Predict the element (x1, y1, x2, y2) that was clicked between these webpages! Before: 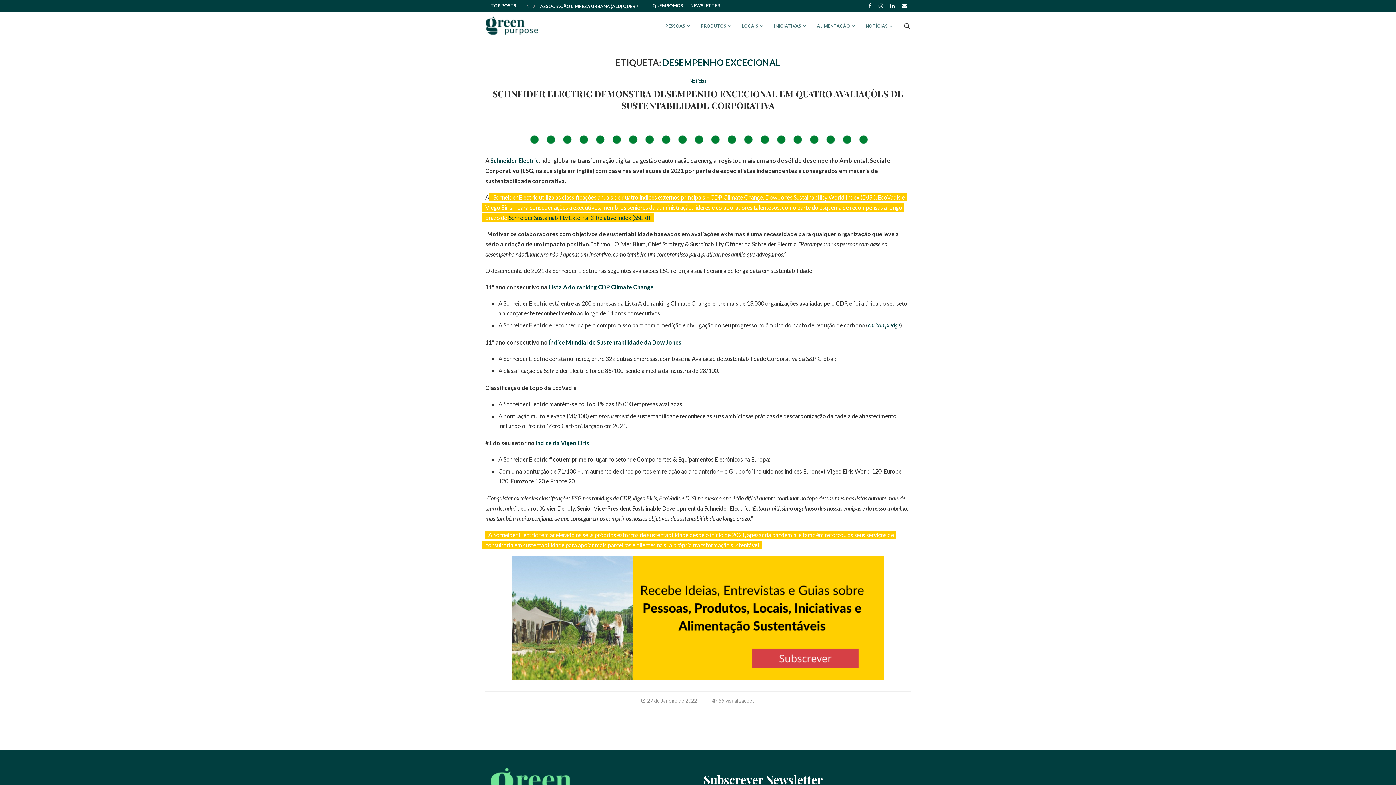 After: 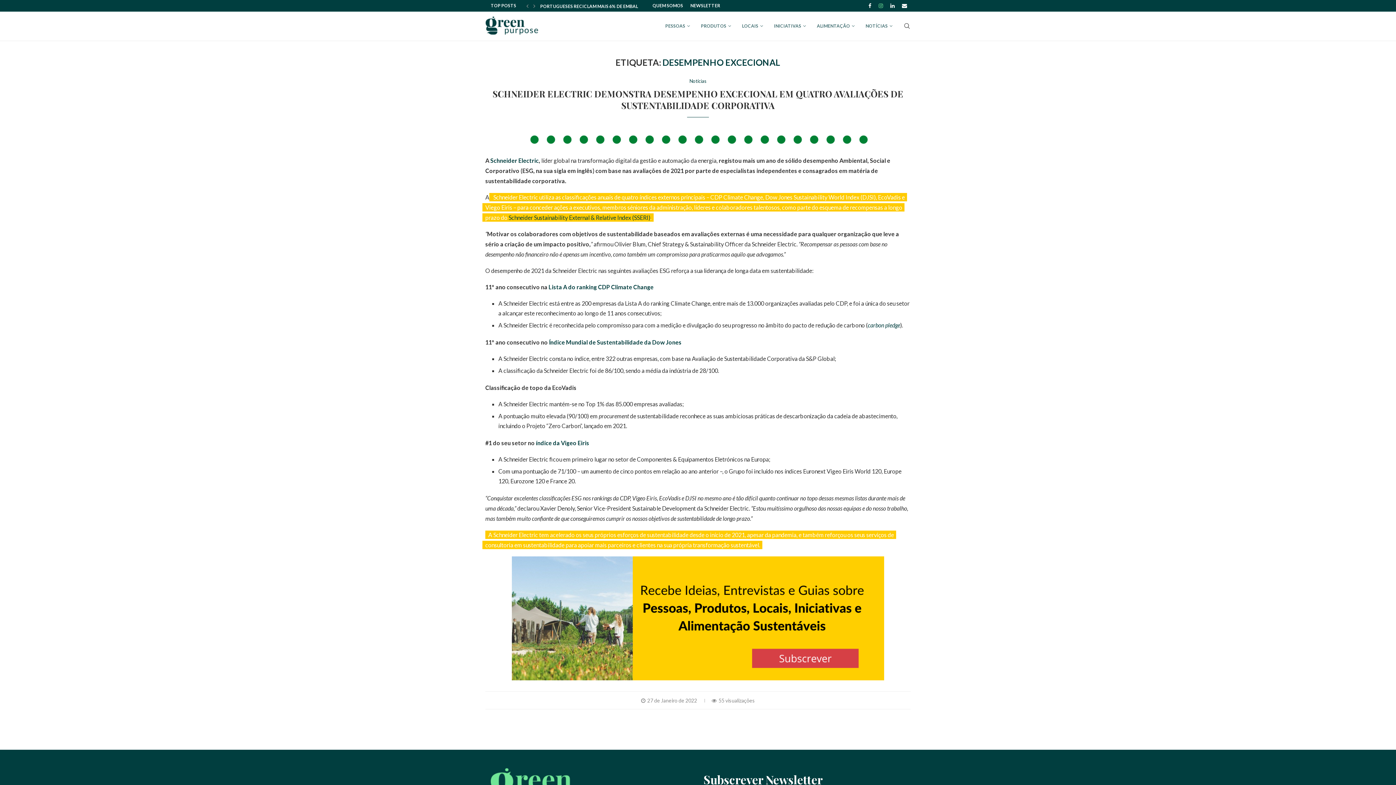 Action: bbox: (876, 0, 883, 11) label: Instagram